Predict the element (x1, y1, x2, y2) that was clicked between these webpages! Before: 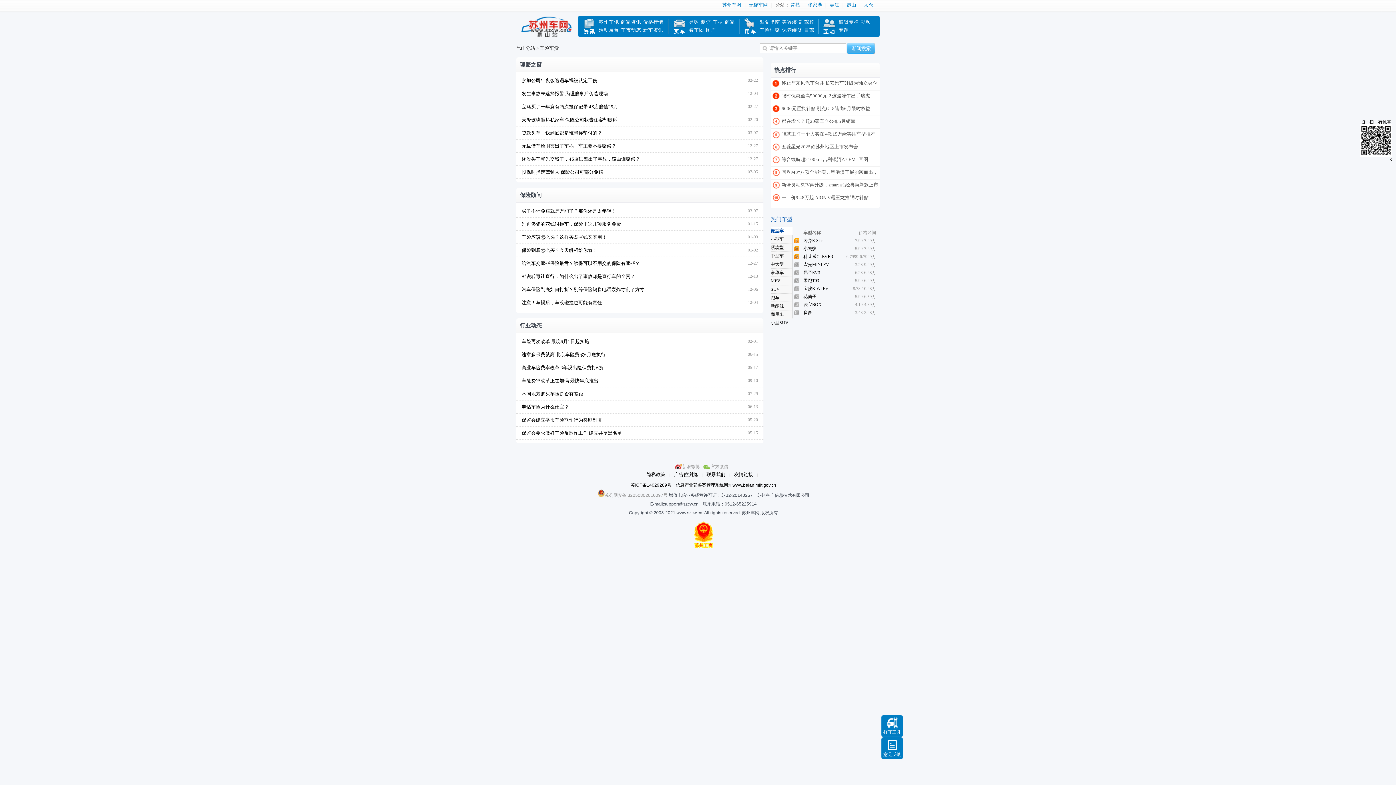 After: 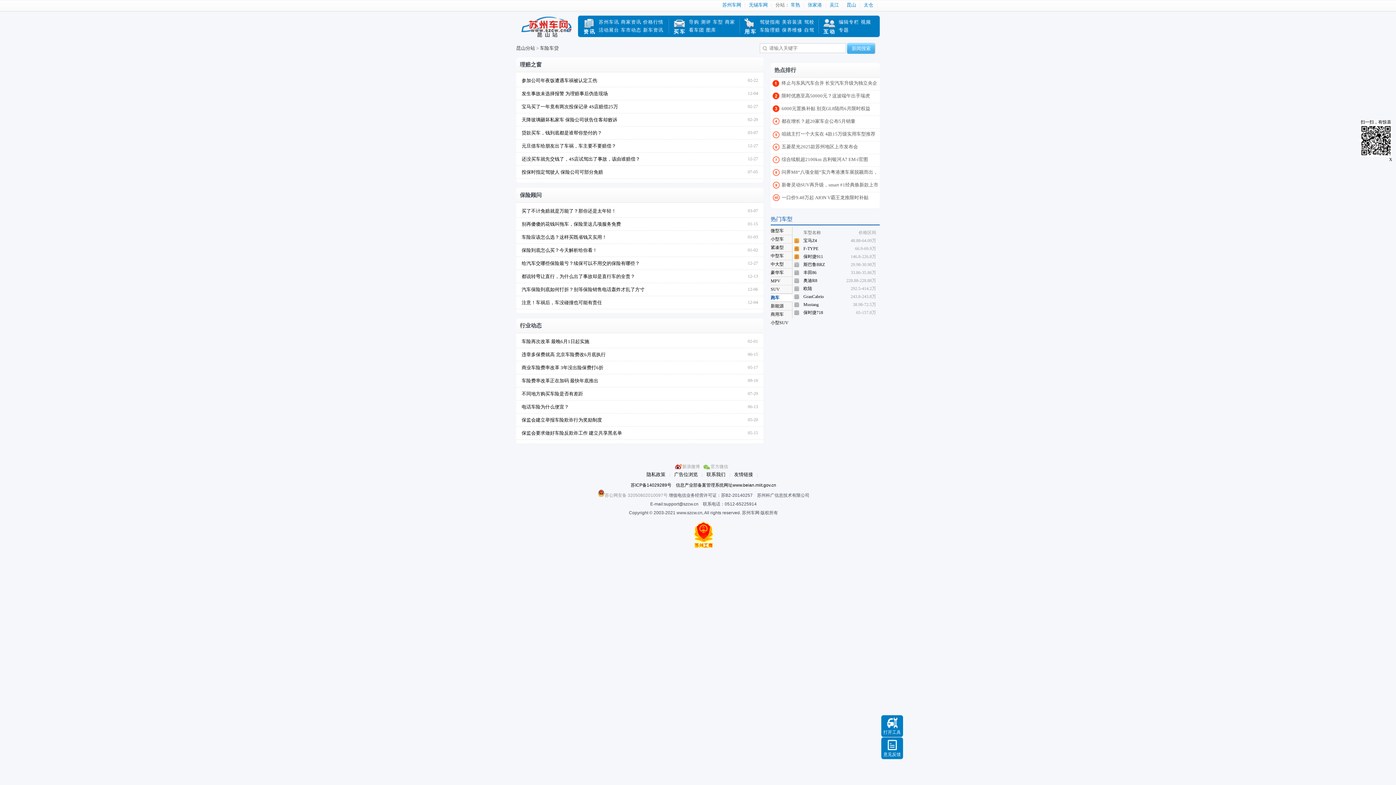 Action: bbox: (770, 293, 779, 302) label: 跑车